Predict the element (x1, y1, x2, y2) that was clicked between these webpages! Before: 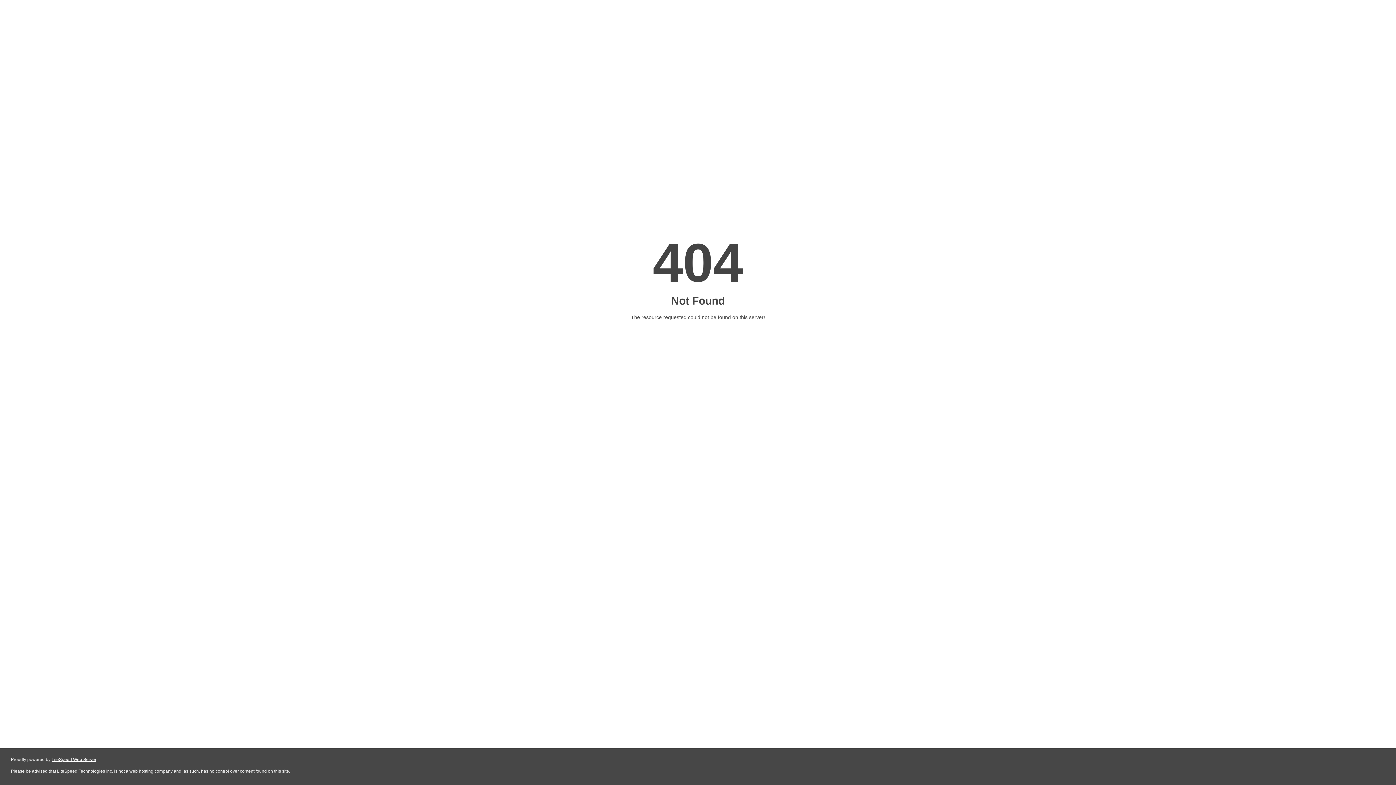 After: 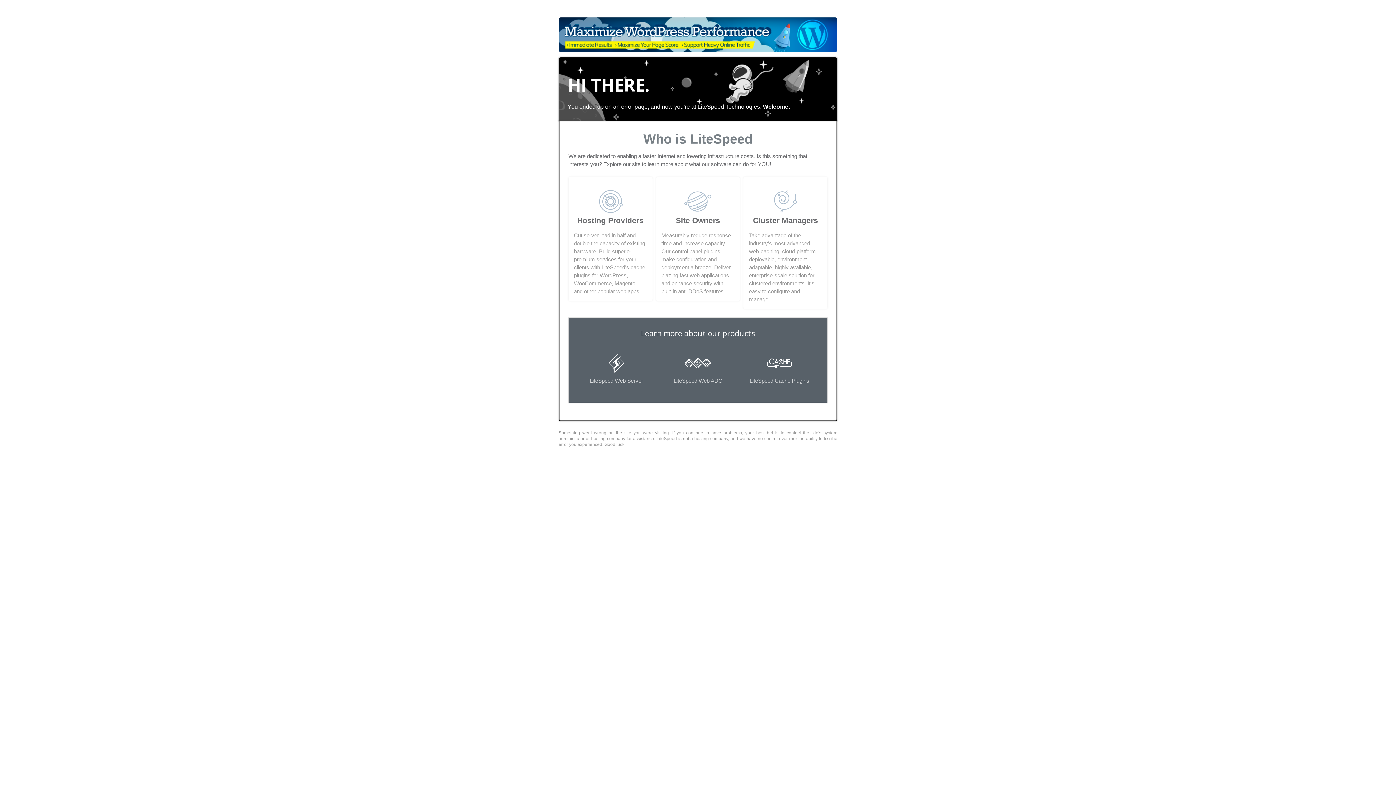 Action: label: LiteSpeed Web Server bbox: (51, 757, 96, 762)